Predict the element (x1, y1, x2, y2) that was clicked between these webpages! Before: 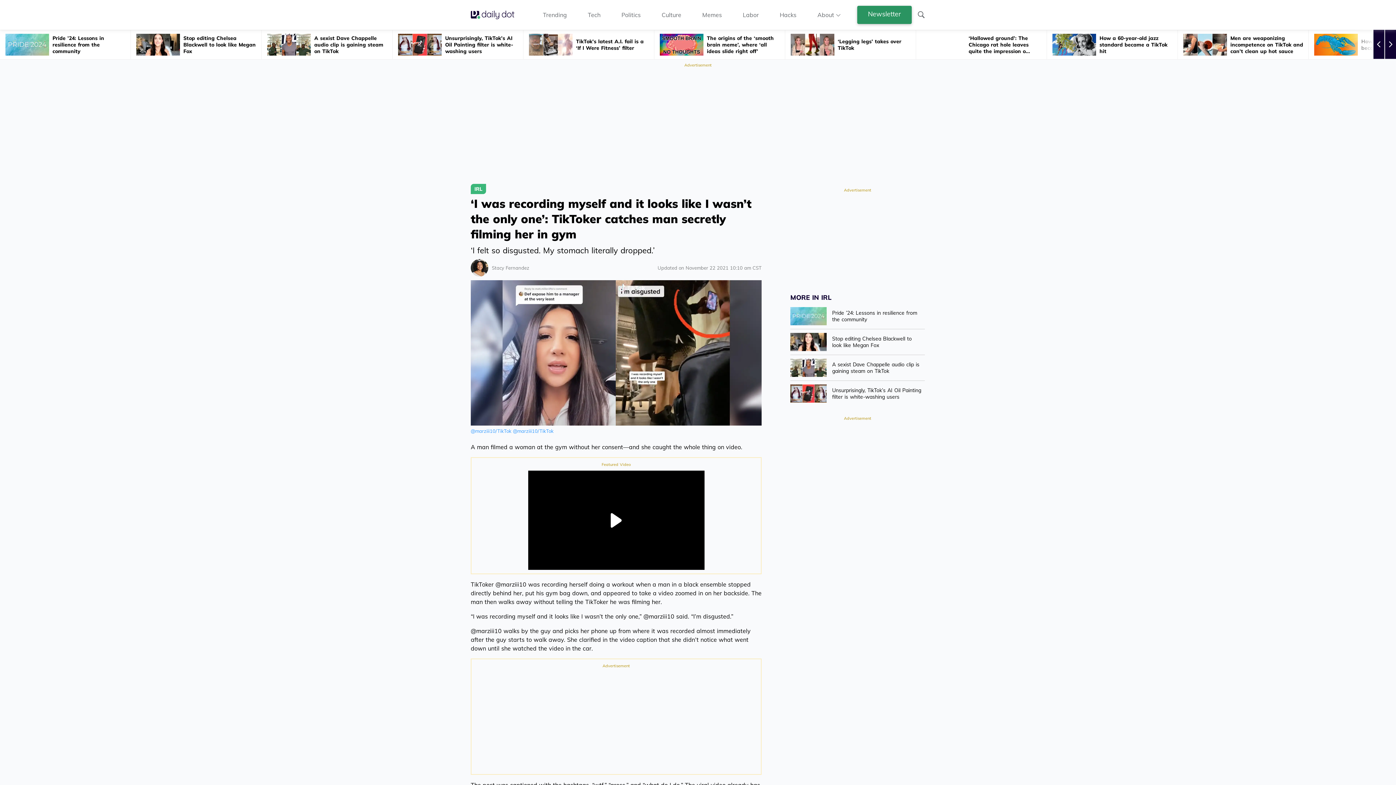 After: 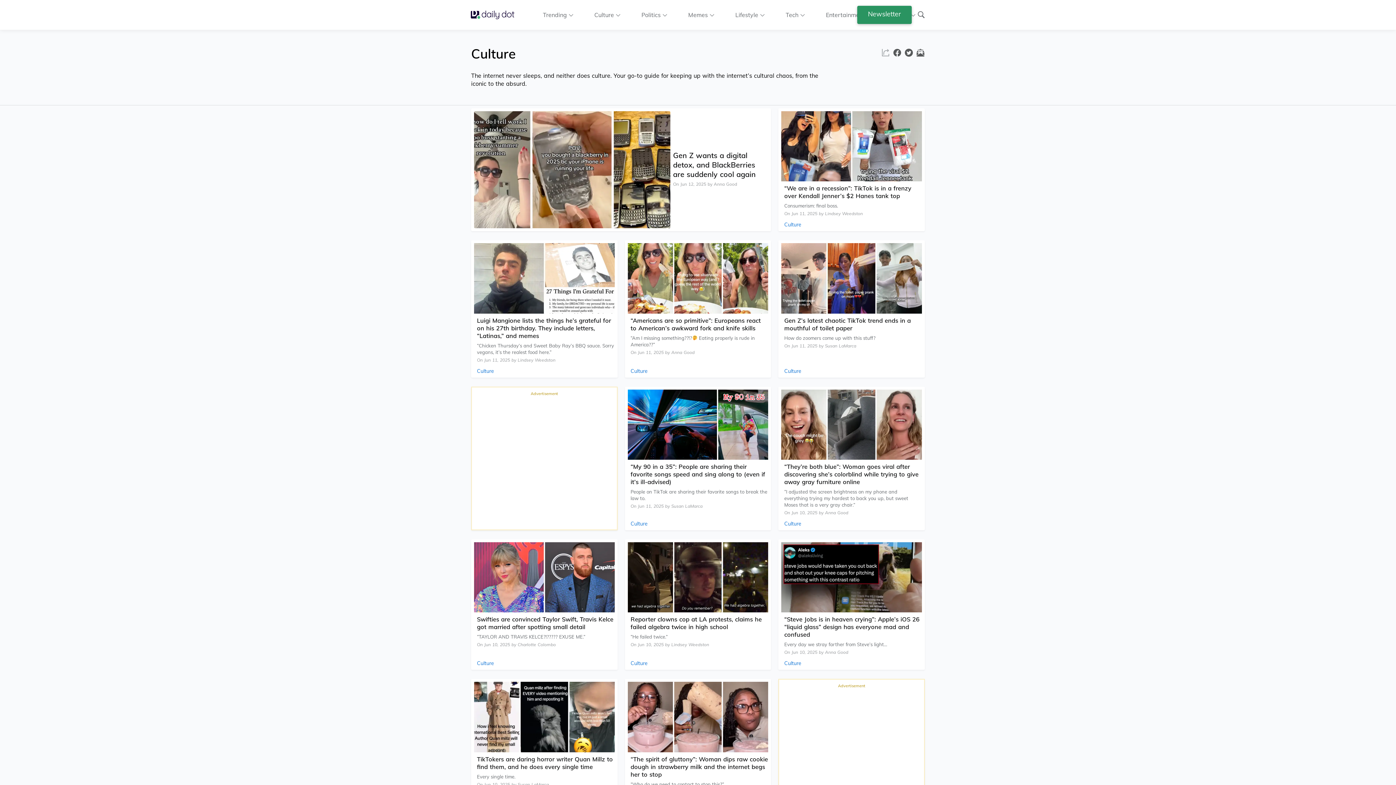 Action: bbox: (661, 10, 681, 18) label: Culture